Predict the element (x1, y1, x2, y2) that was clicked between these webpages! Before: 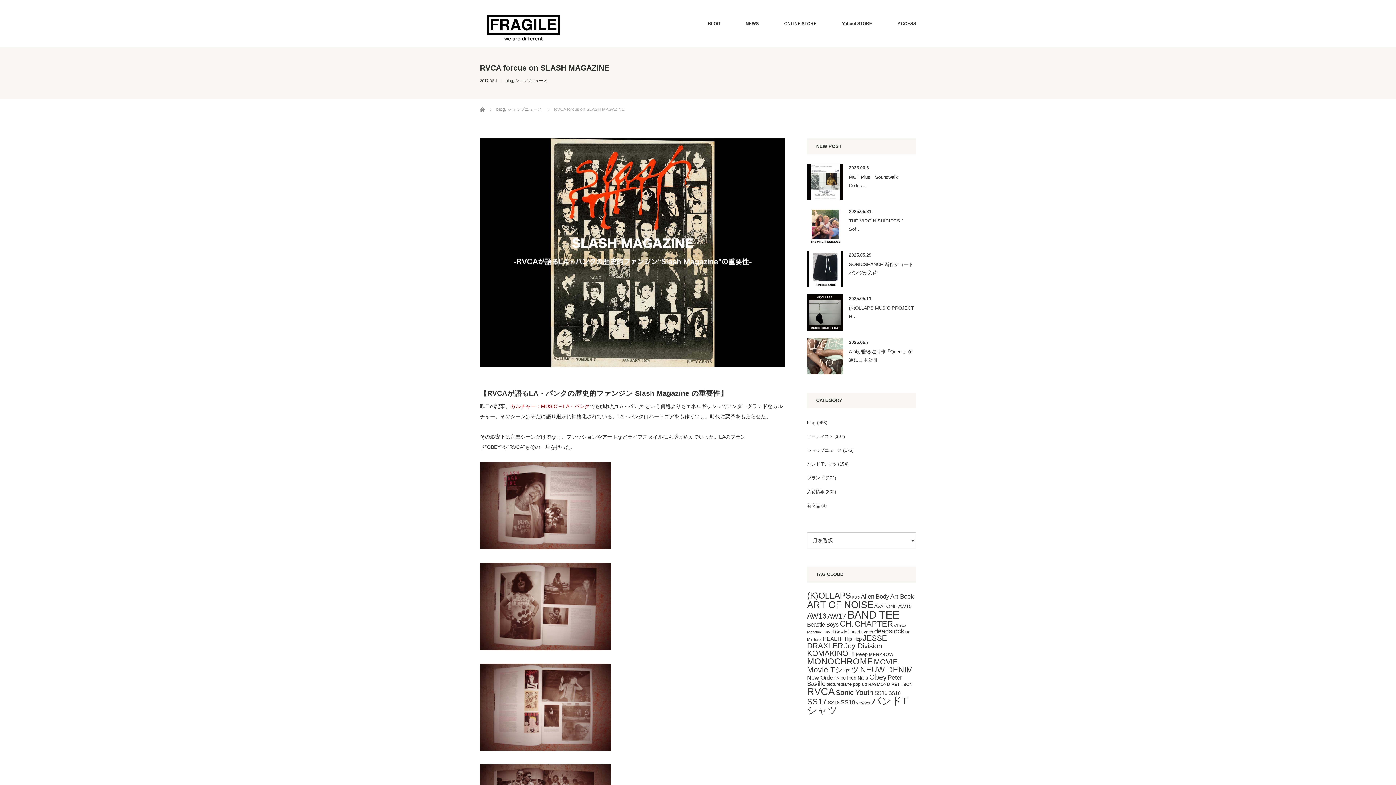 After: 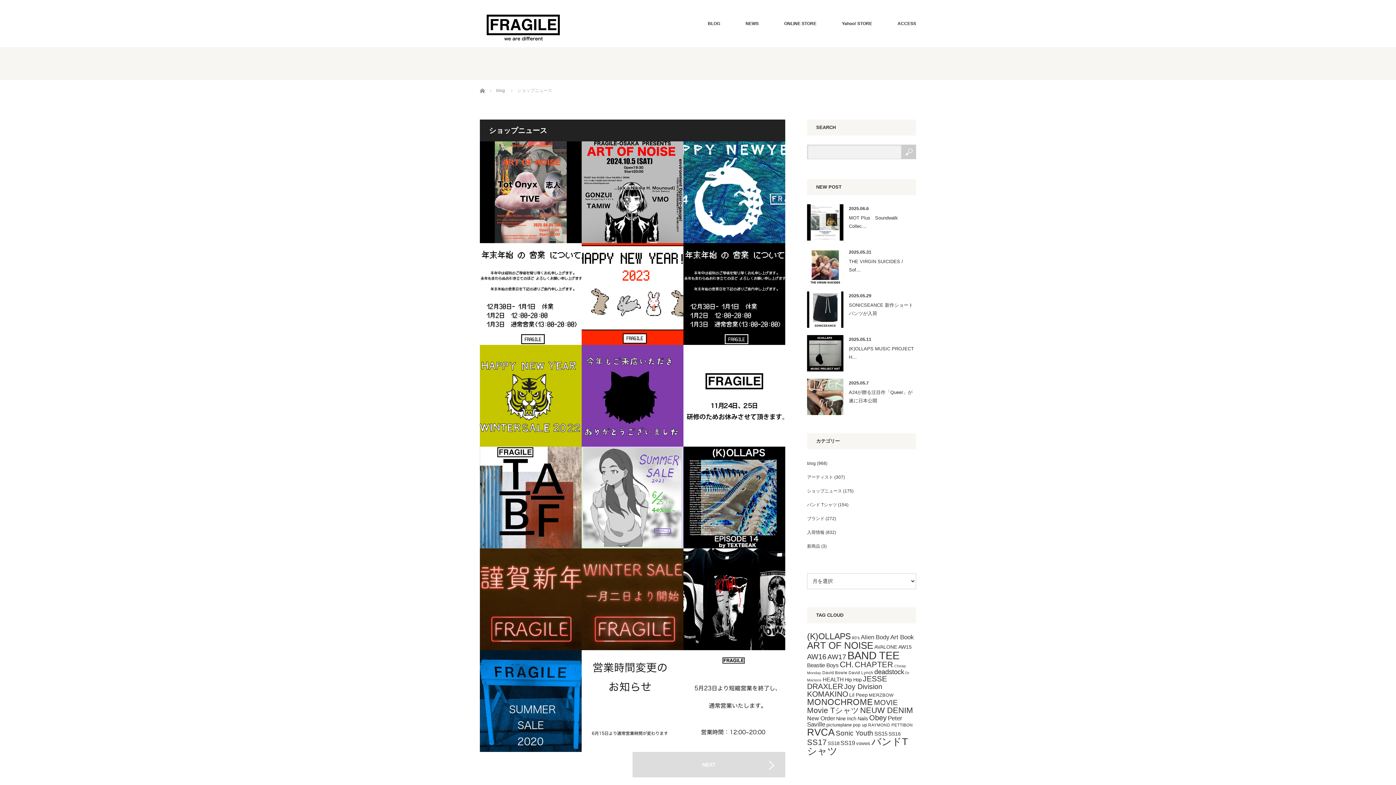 Action: label: ショップニュース bbox: (807, 448, 842, 453)